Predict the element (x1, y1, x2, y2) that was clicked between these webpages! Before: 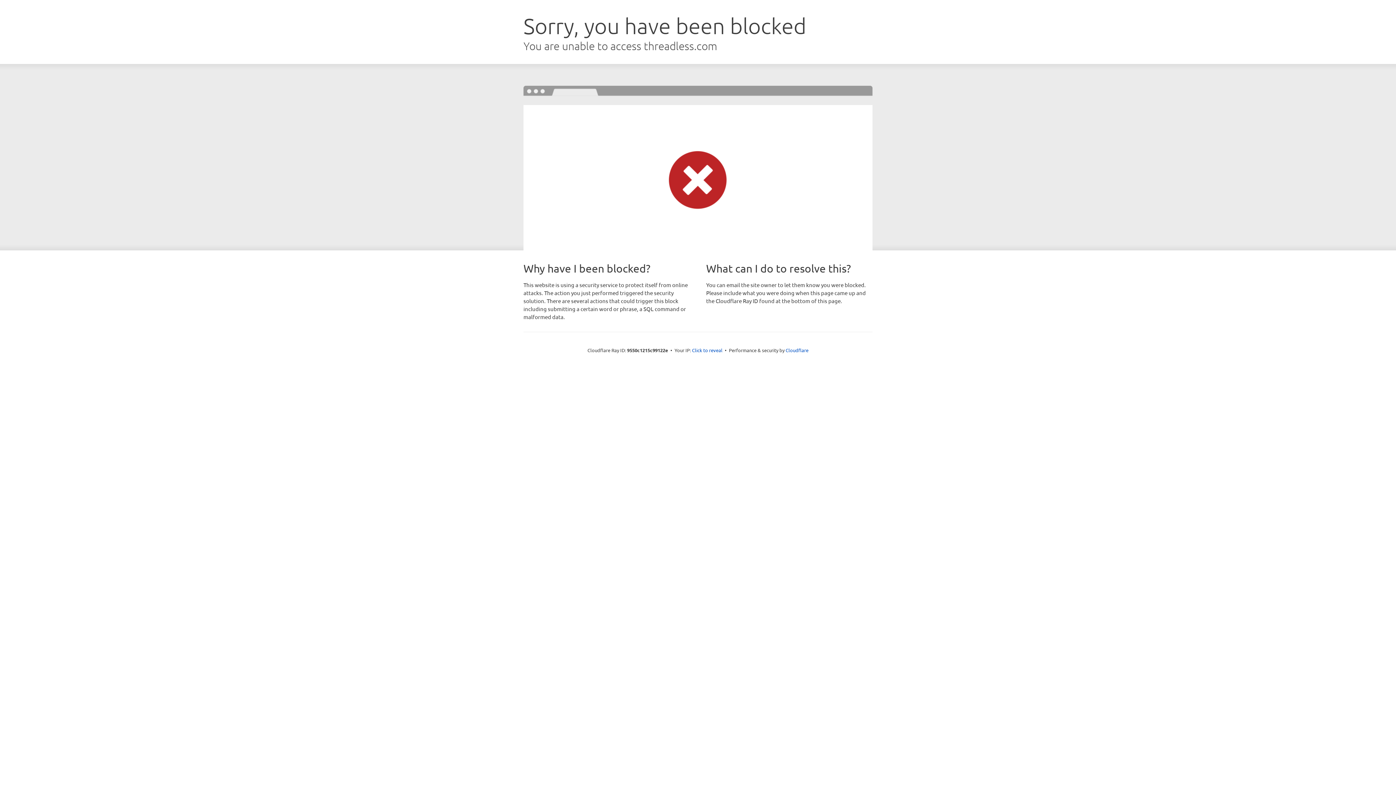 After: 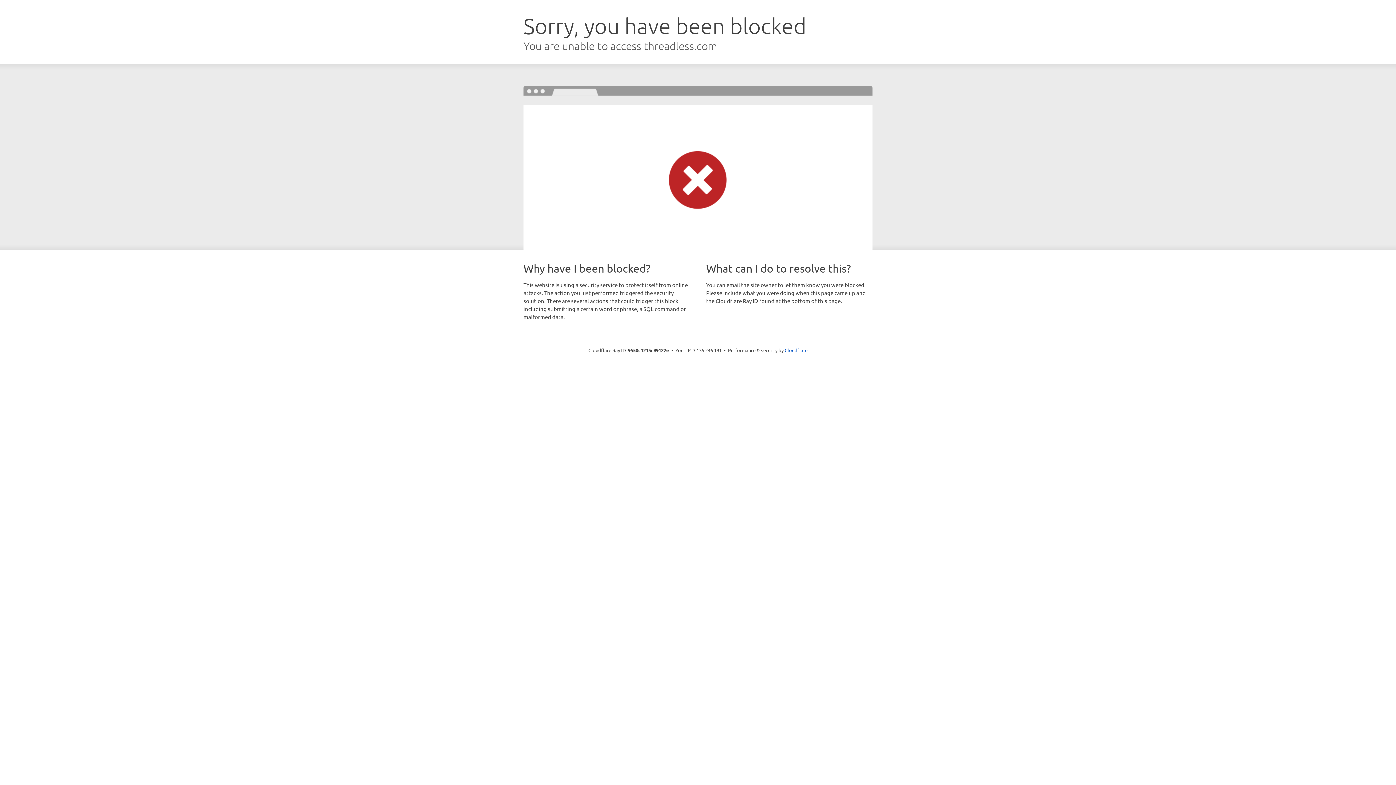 Action: bbox: (692, 346, 722, 353) label: Click to reveal